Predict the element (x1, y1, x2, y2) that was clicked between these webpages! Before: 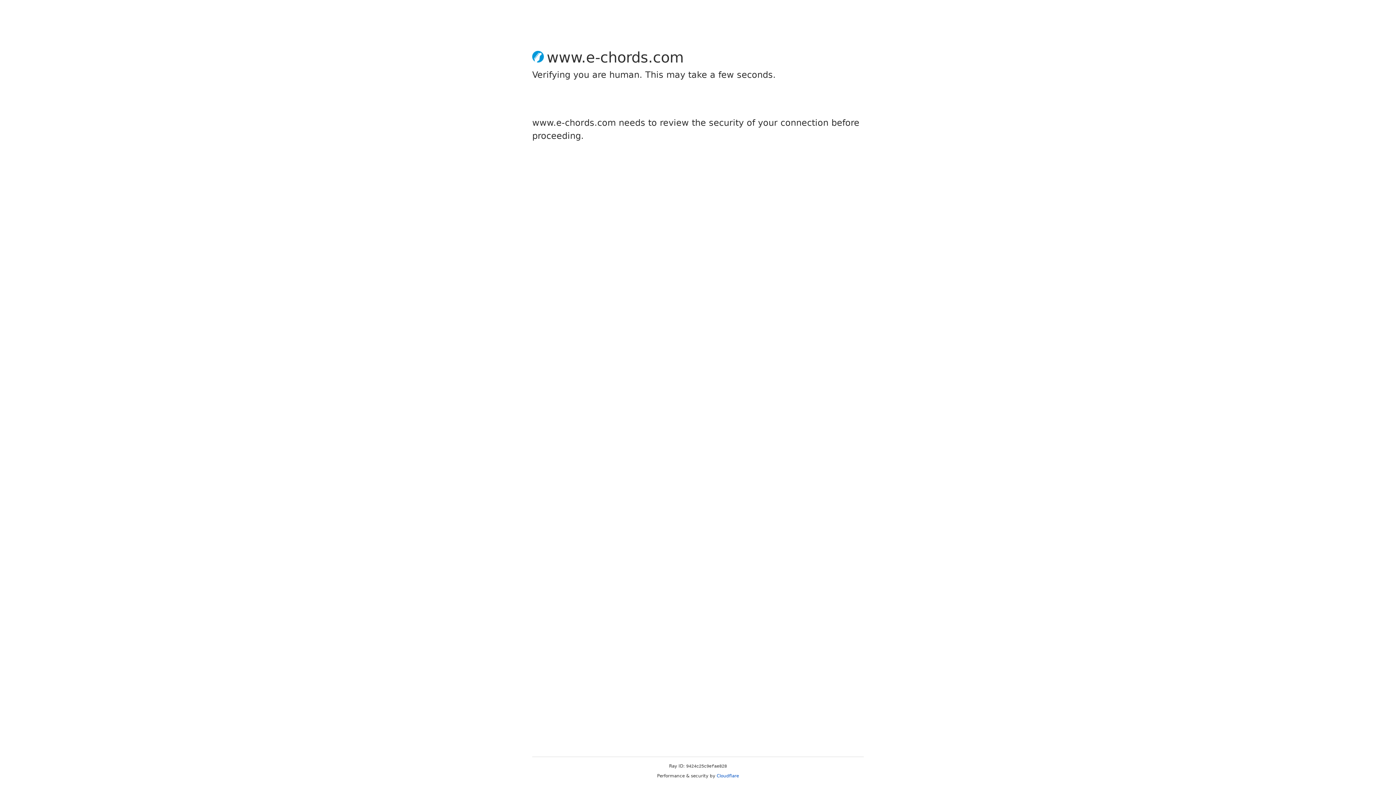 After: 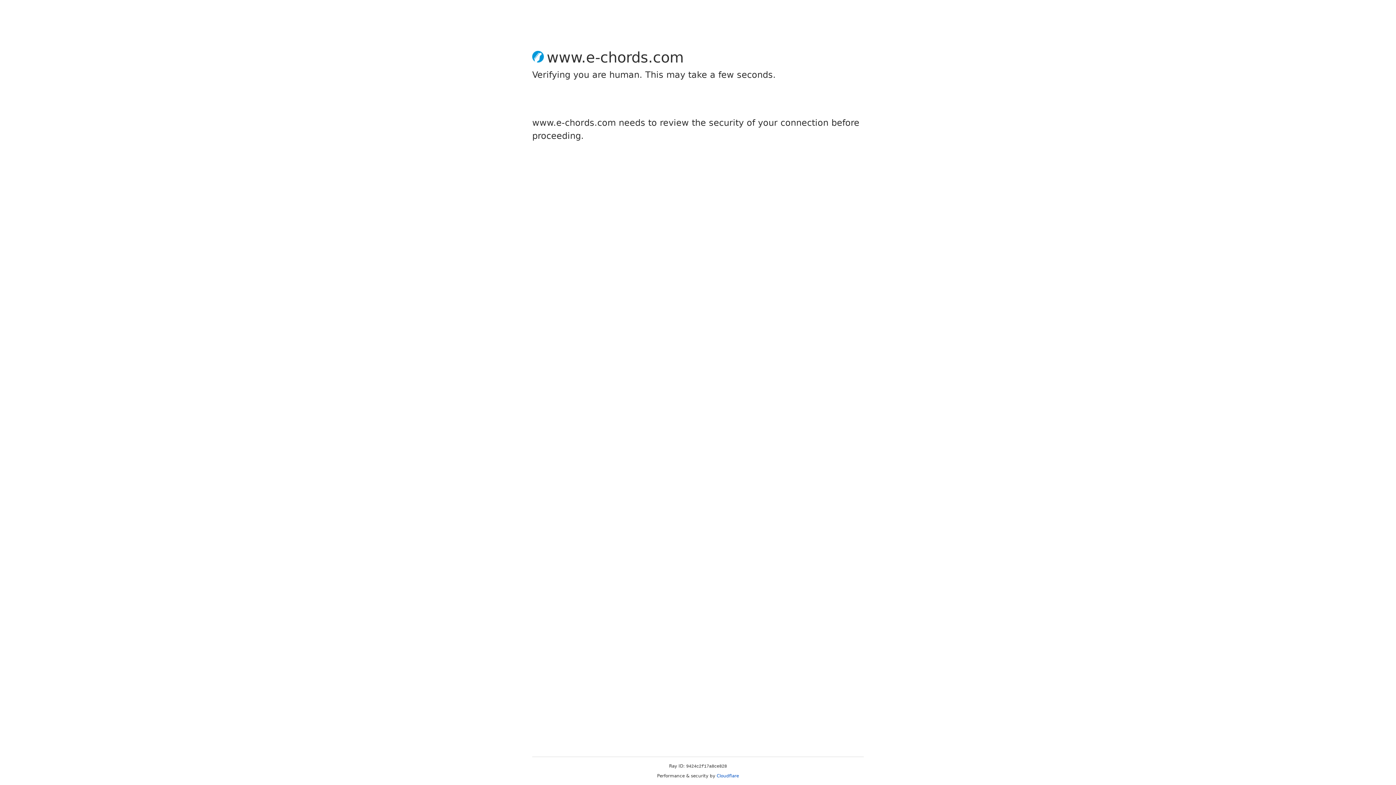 Action: bbox: (716, 773, 739, 778) label: Cloudflare